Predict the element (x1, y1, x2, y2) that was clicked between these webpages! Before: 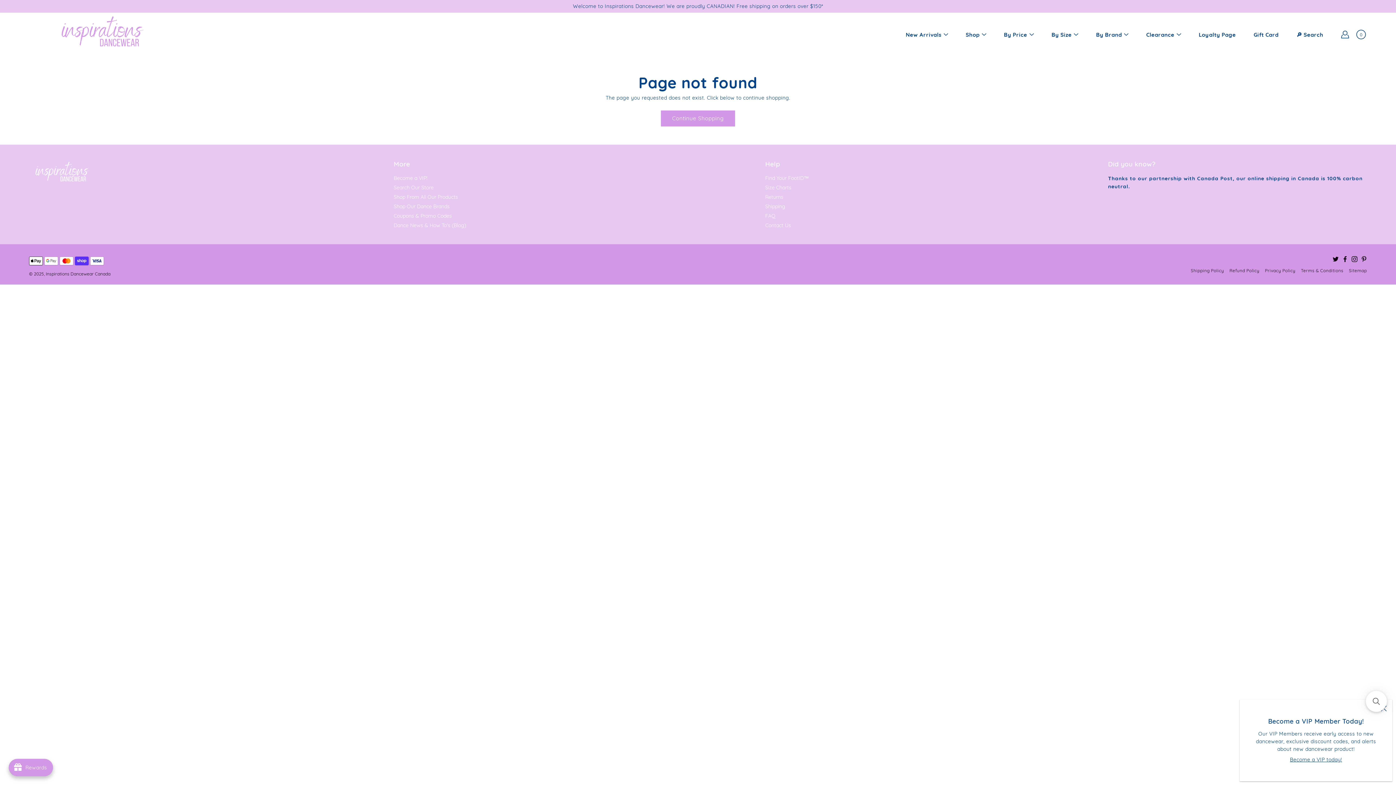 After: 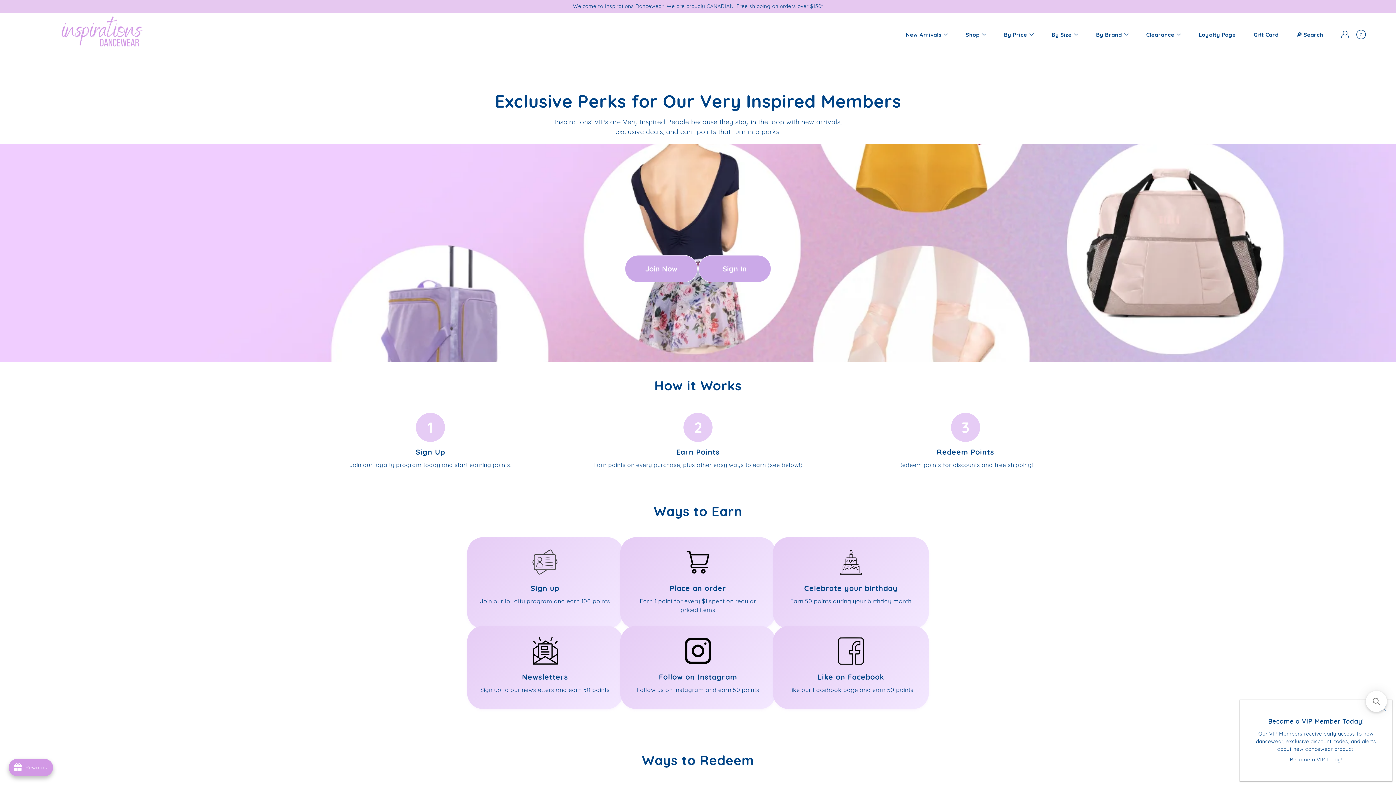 Action: bbox: (1199, 30, 1236, 39) label: Loyalty Page